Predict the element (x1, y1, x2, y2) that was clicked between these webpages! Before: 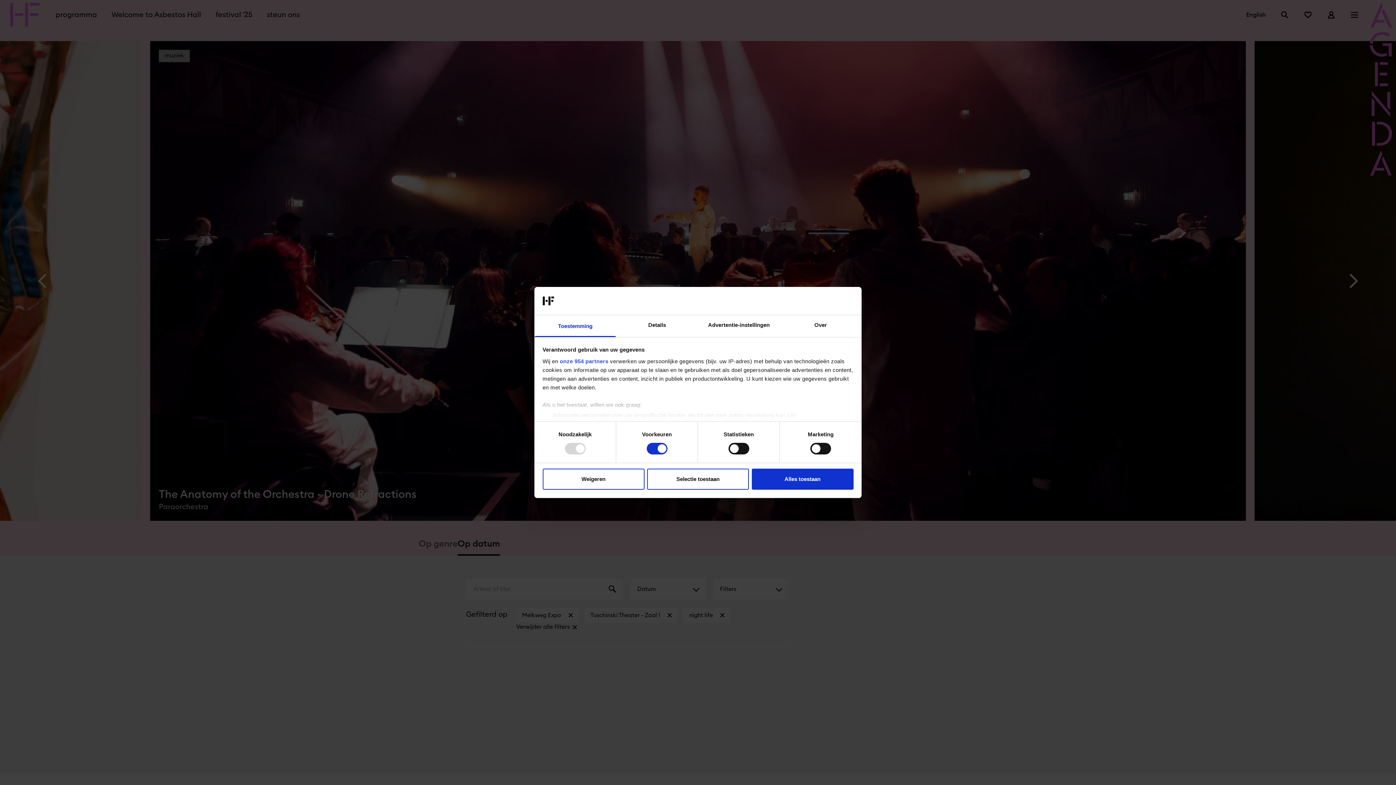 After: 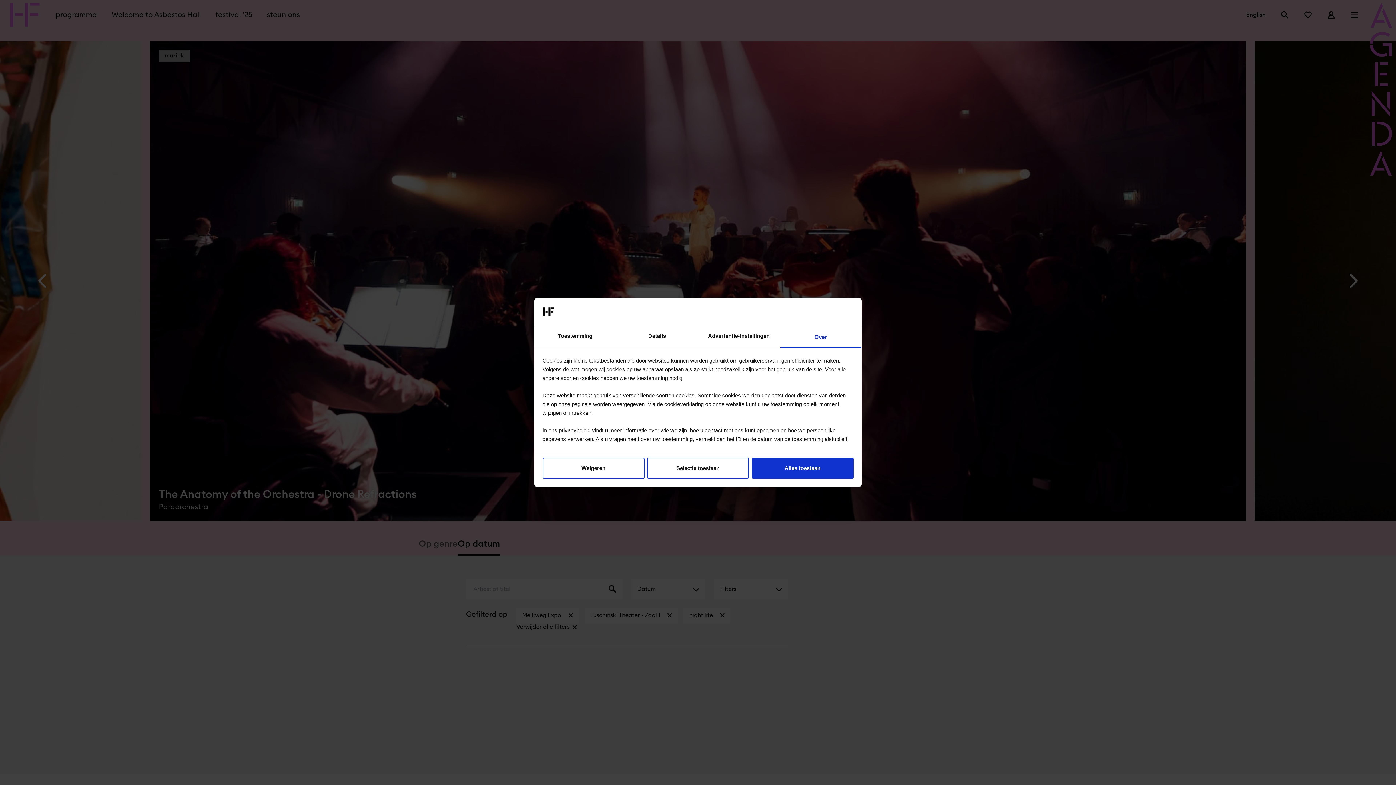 Action: bbox: (780, 315, 861, 337) label: Over